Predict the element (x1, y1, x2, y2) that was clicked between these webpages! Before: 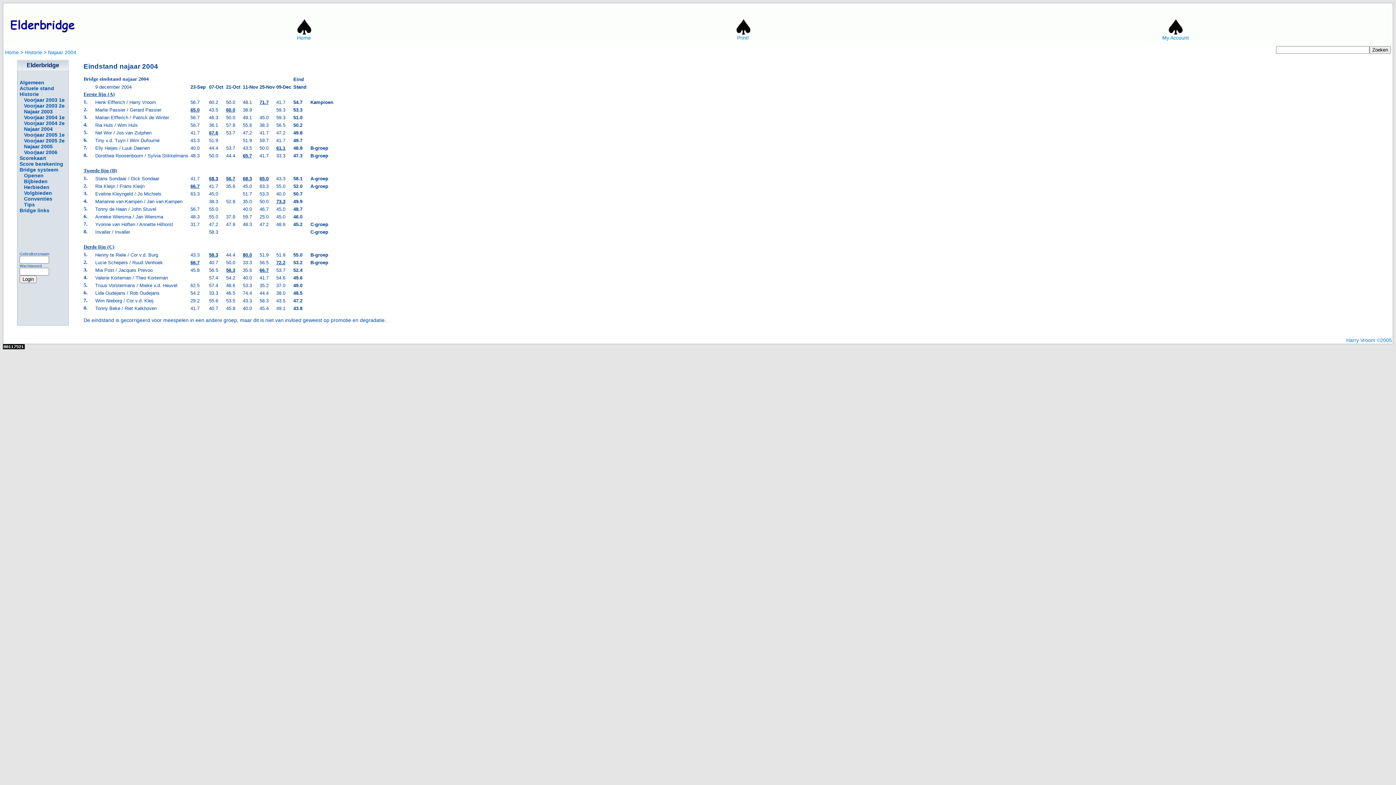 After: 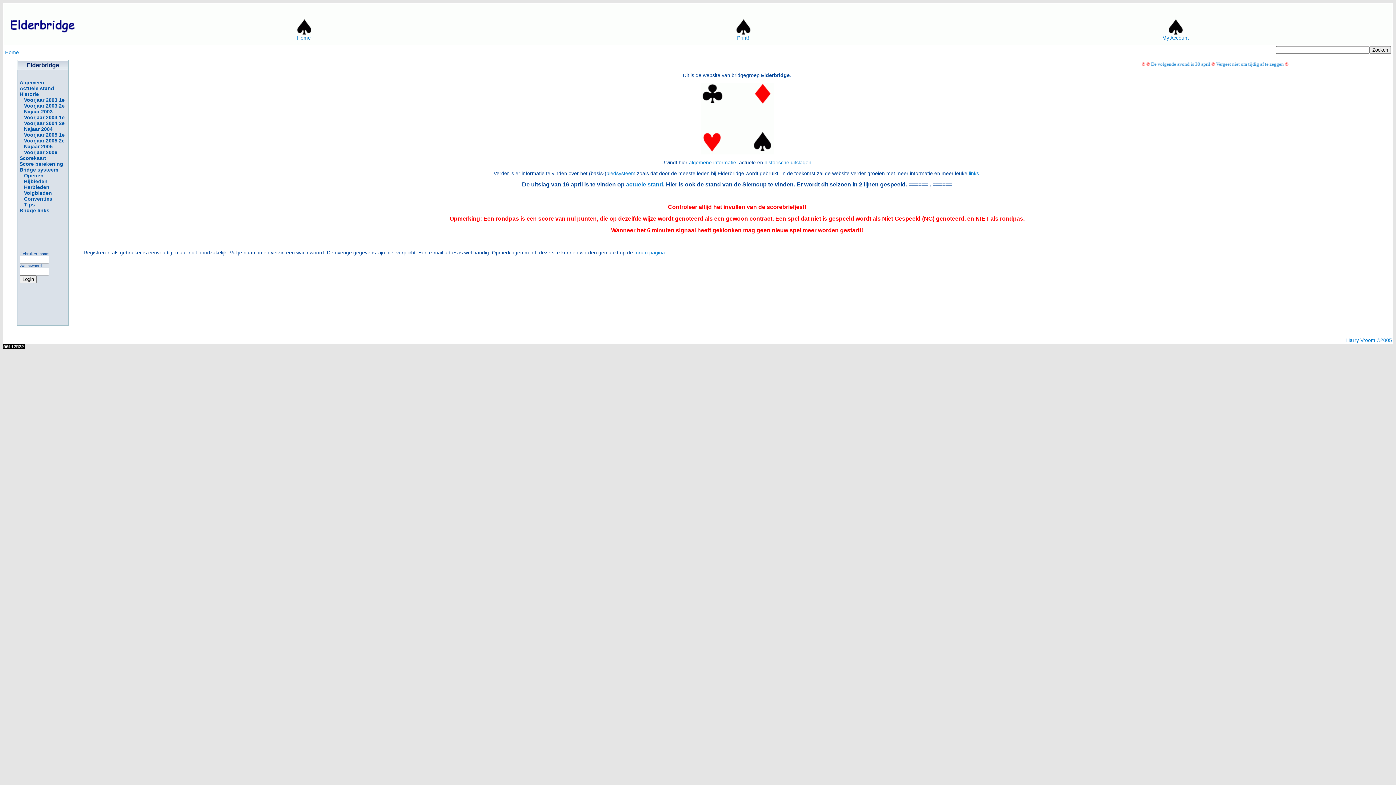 Action: label: Home bbox: (5, 49, 18, 55)